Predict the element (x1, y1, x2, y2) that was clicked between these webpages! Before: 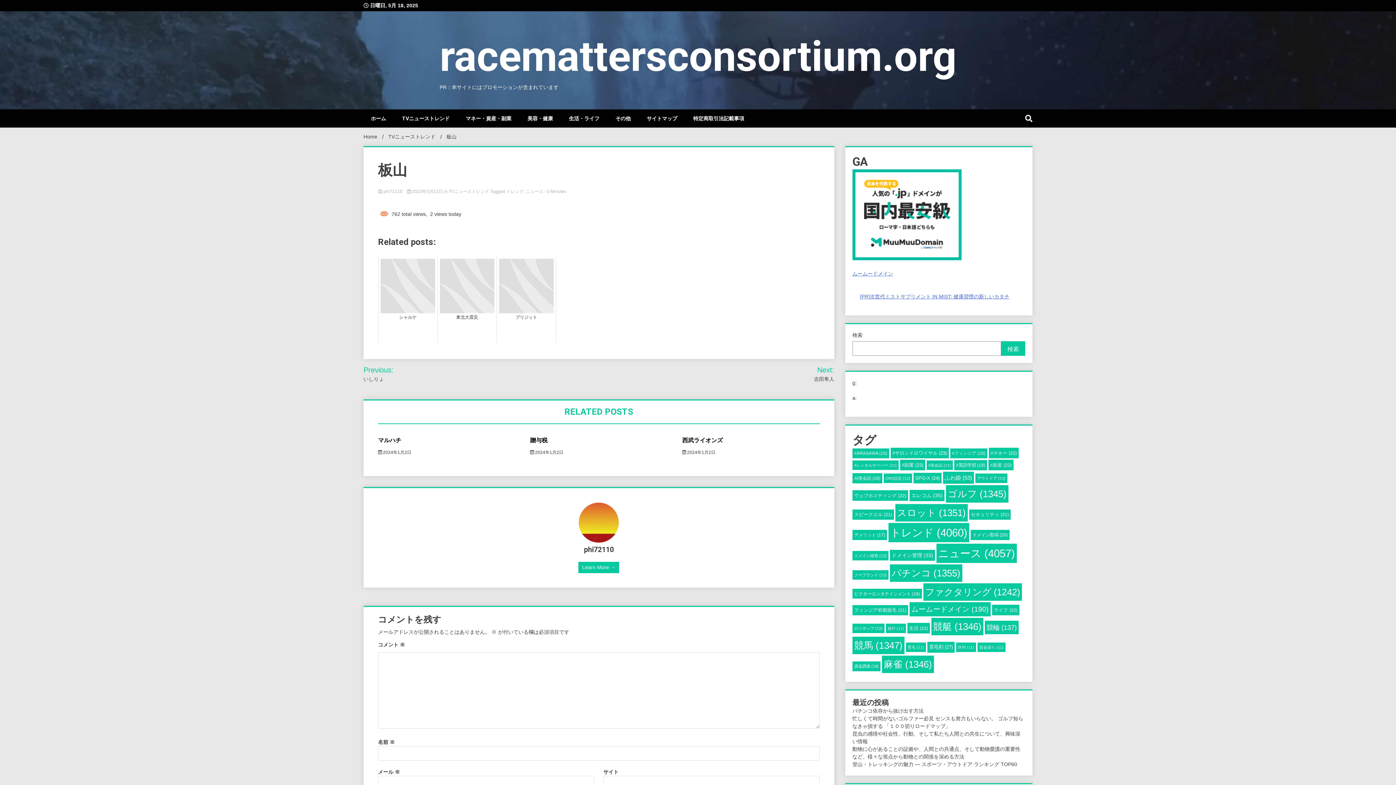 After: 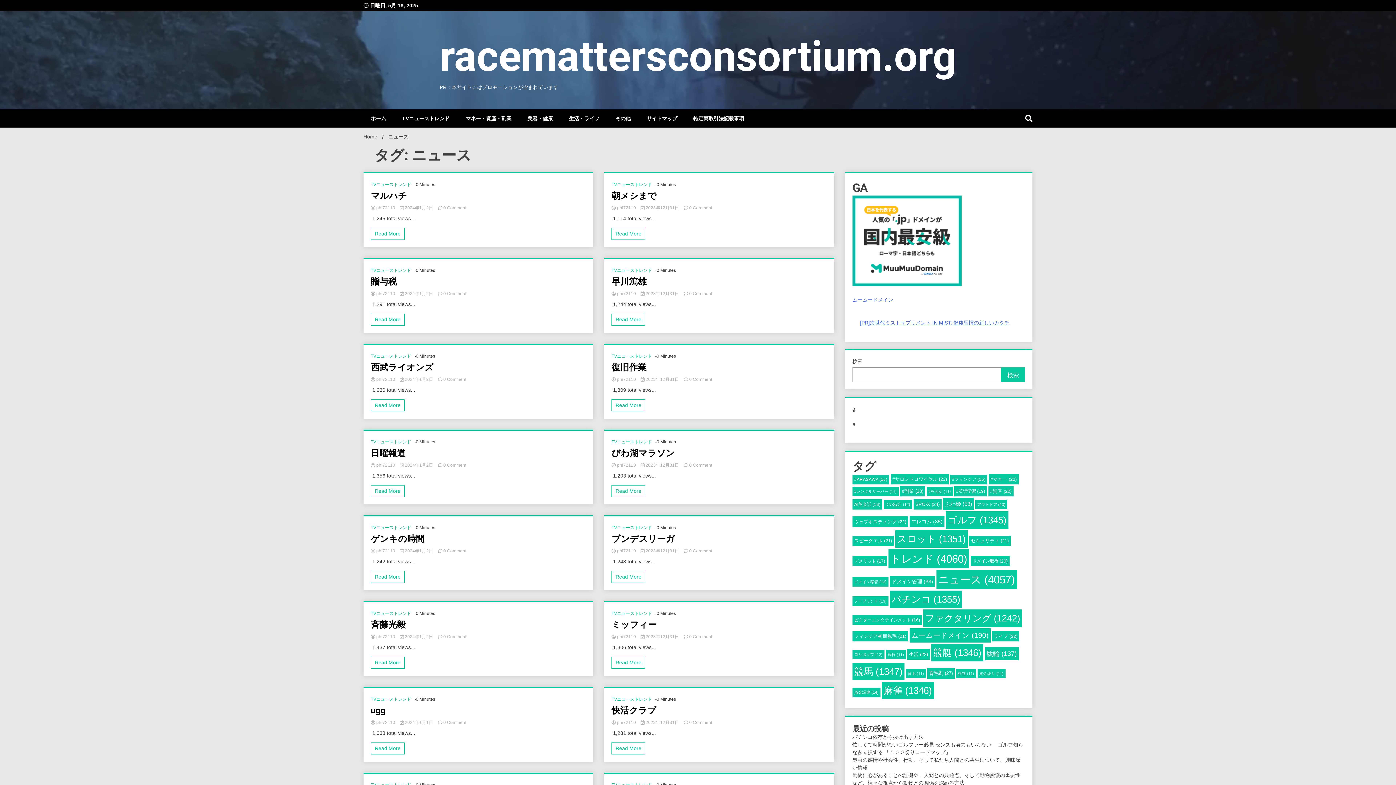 Action: label: ニュース (4,057個の項目) bbox: (936, 544, 1017, 563)